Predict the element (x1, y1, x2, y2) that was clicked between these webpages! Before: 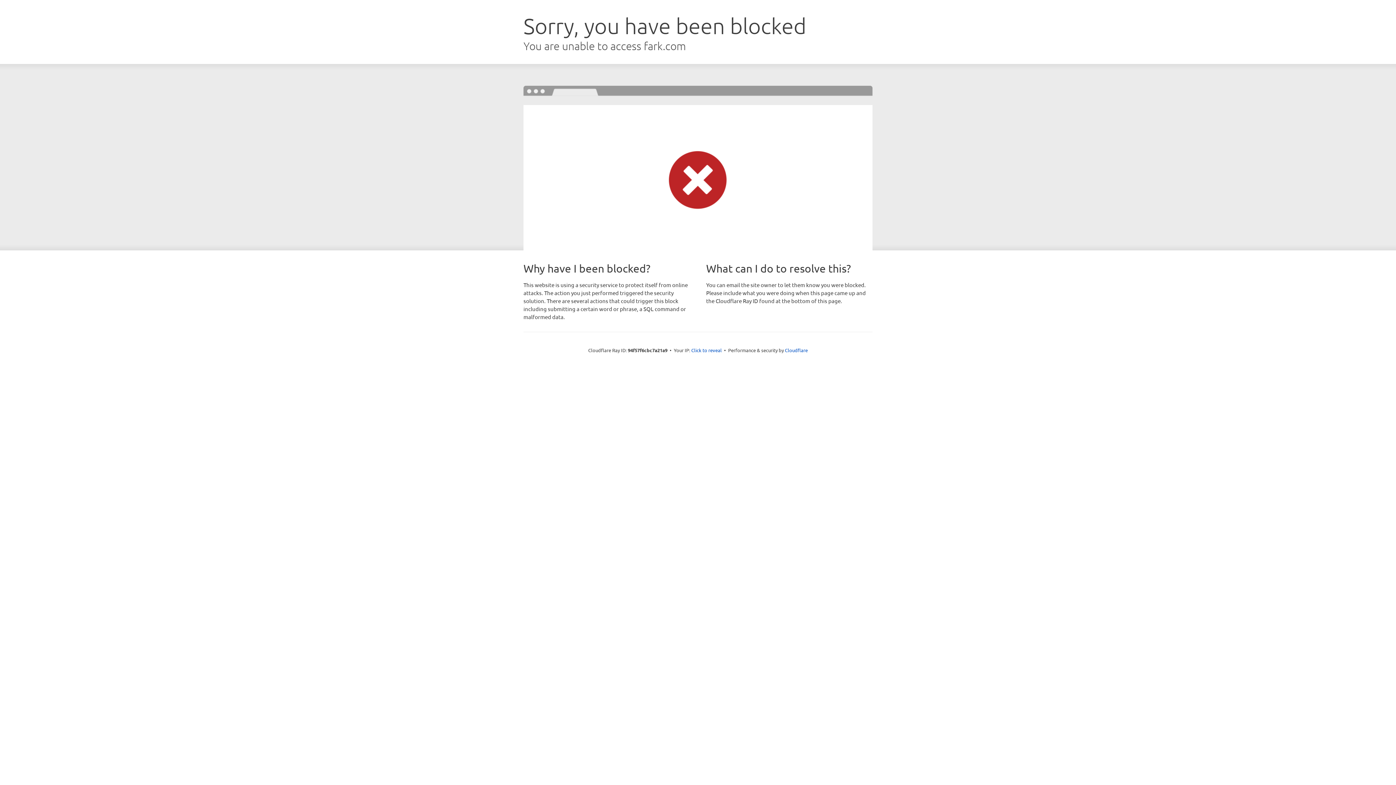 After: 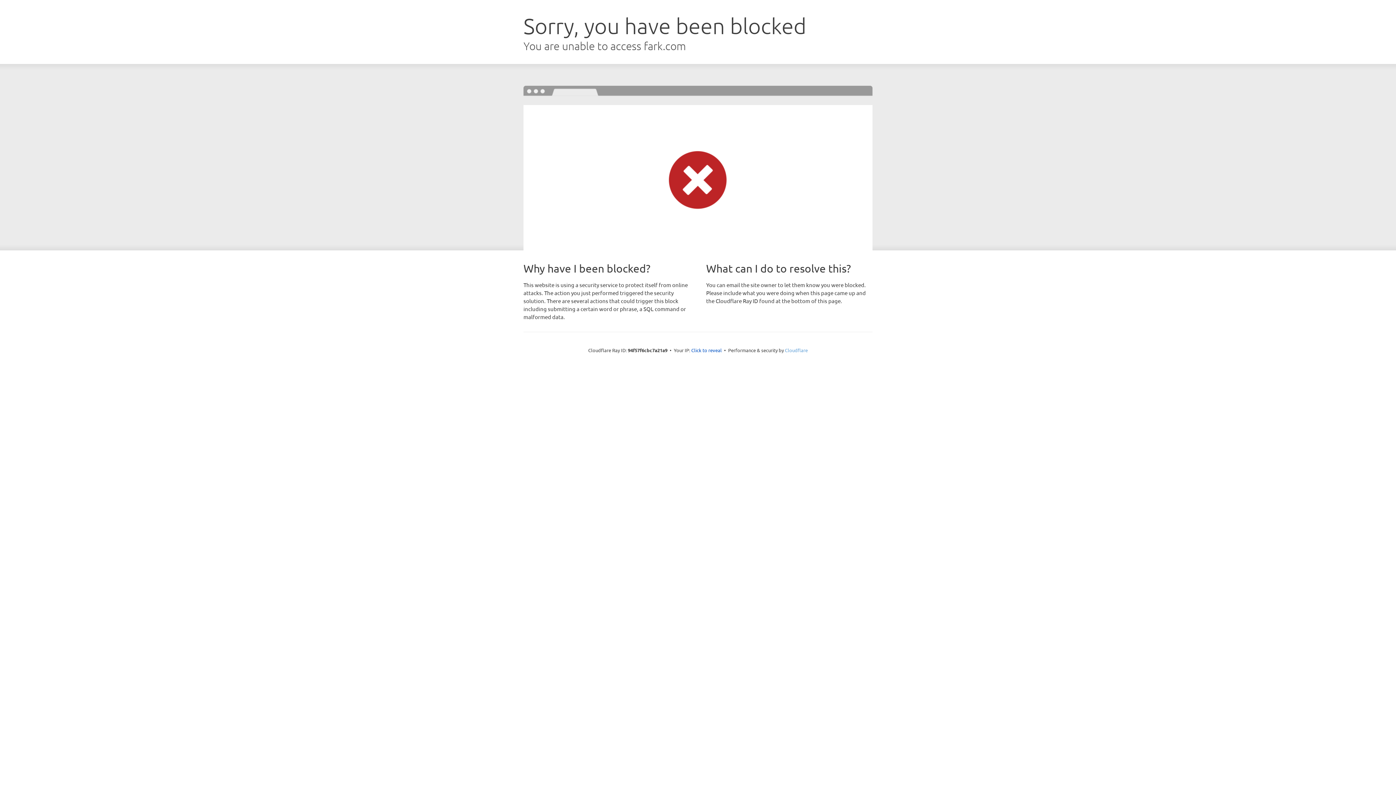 Action: bbox: (785, 347, 808, 353) label: Cloudflare